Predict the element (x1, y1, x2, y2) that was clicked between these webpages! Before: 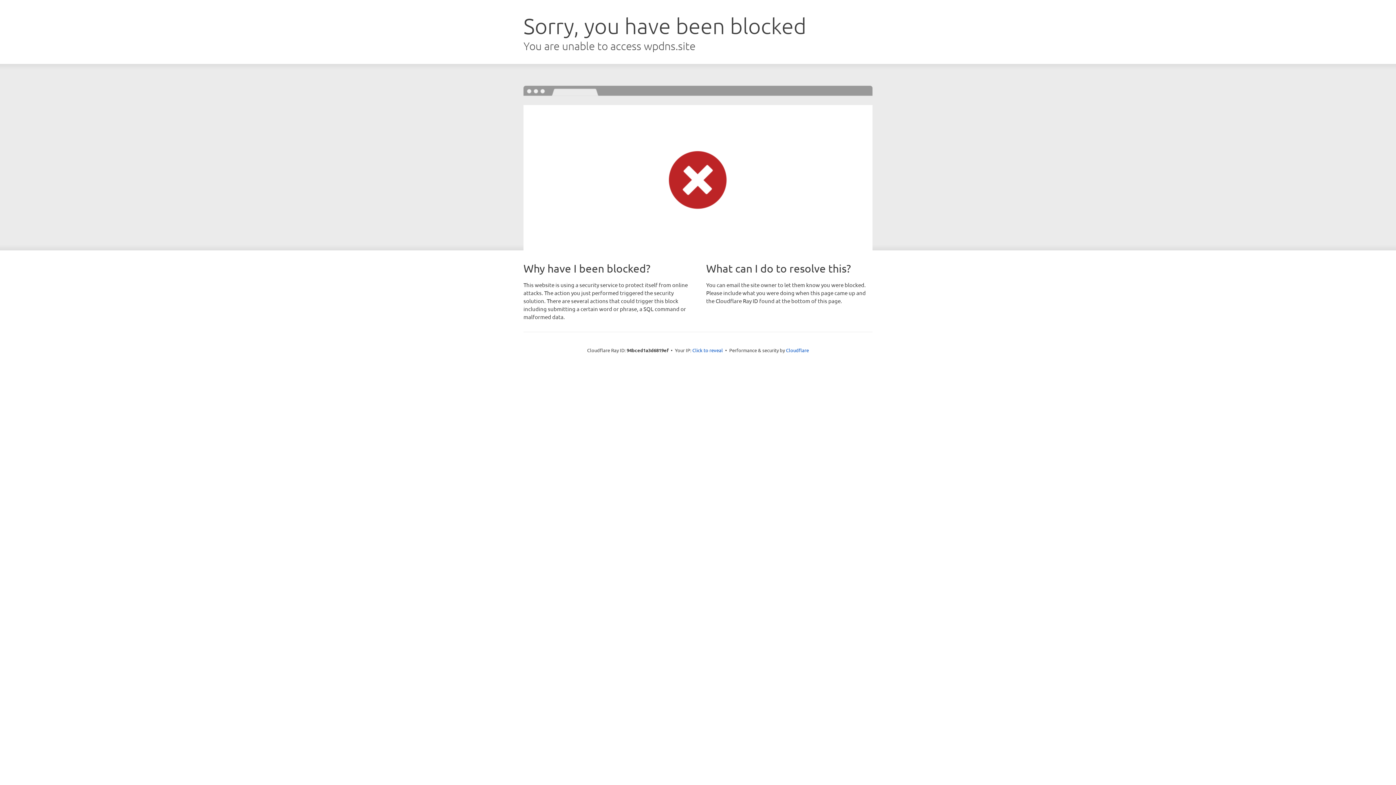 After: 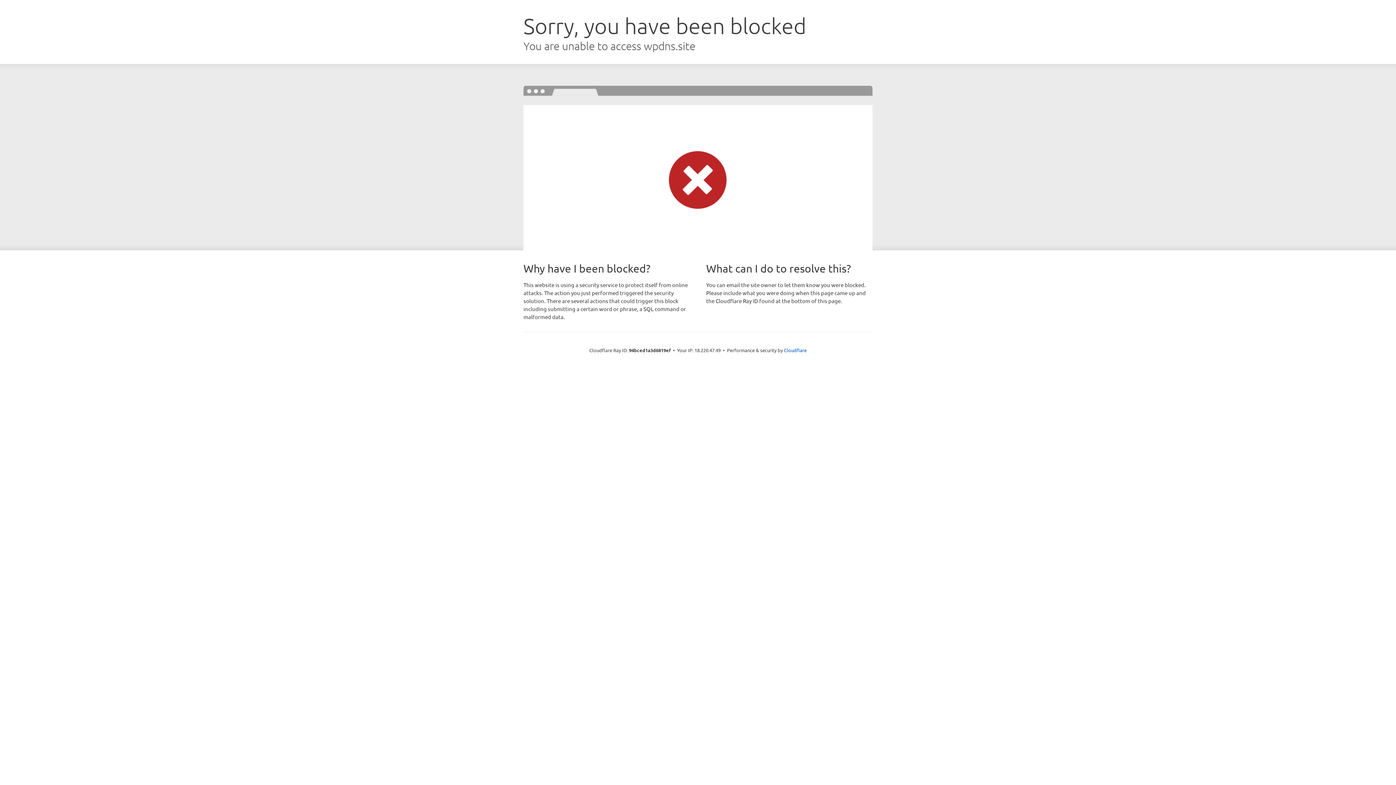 Action: bbox: (692, 346, 723, 353) label: Click to reveal